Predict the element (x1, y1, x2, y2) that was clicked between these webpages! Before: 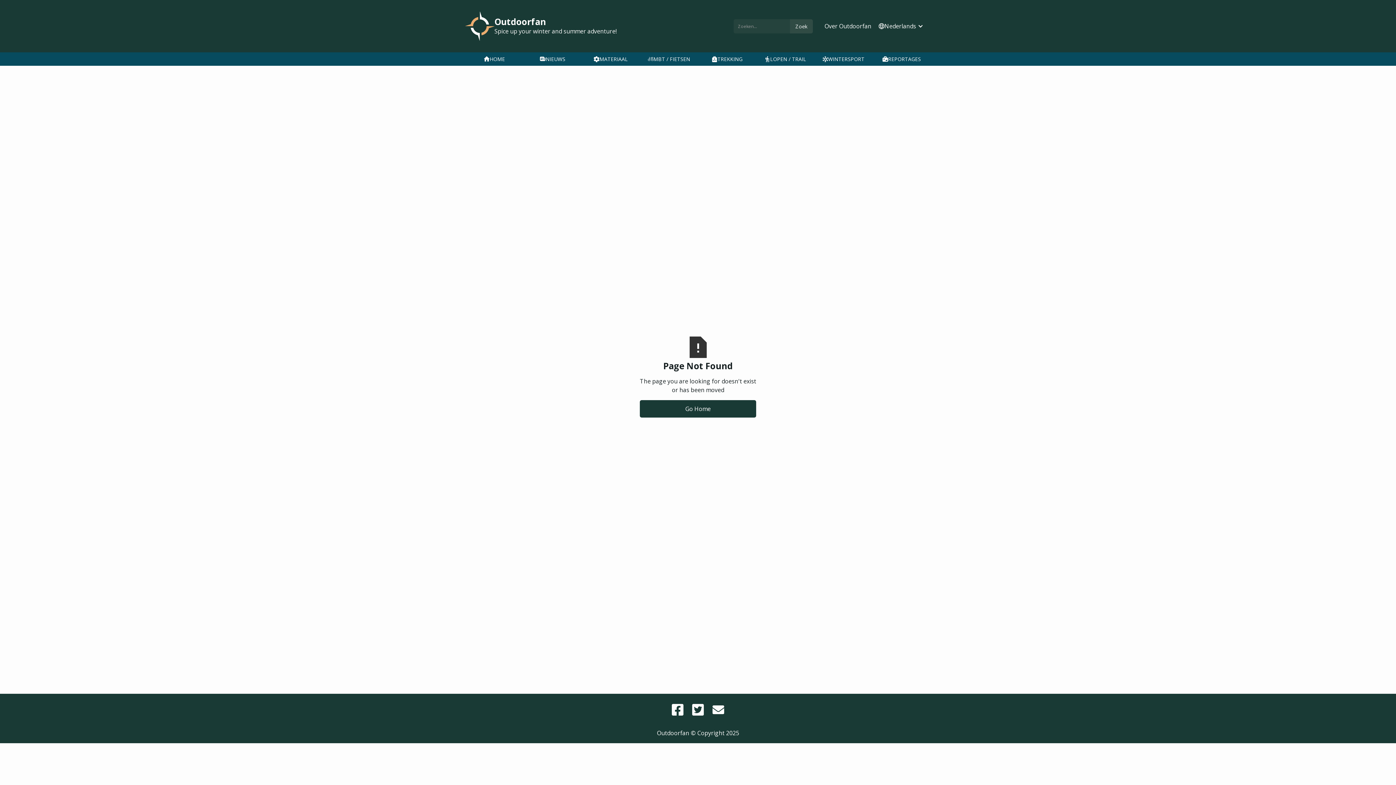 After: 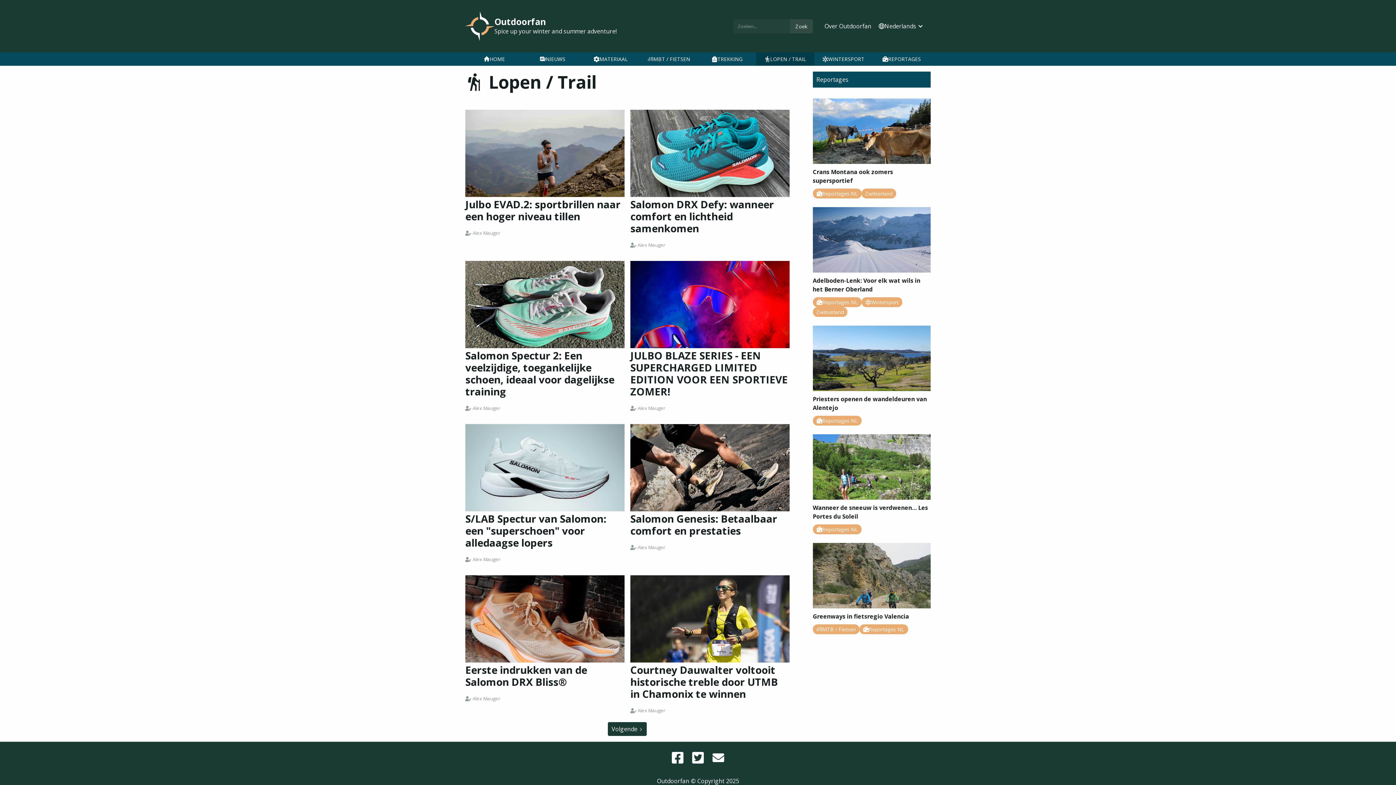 Action: label: LOPEN / TRAIL bbox: (756, 52, 814, 65)